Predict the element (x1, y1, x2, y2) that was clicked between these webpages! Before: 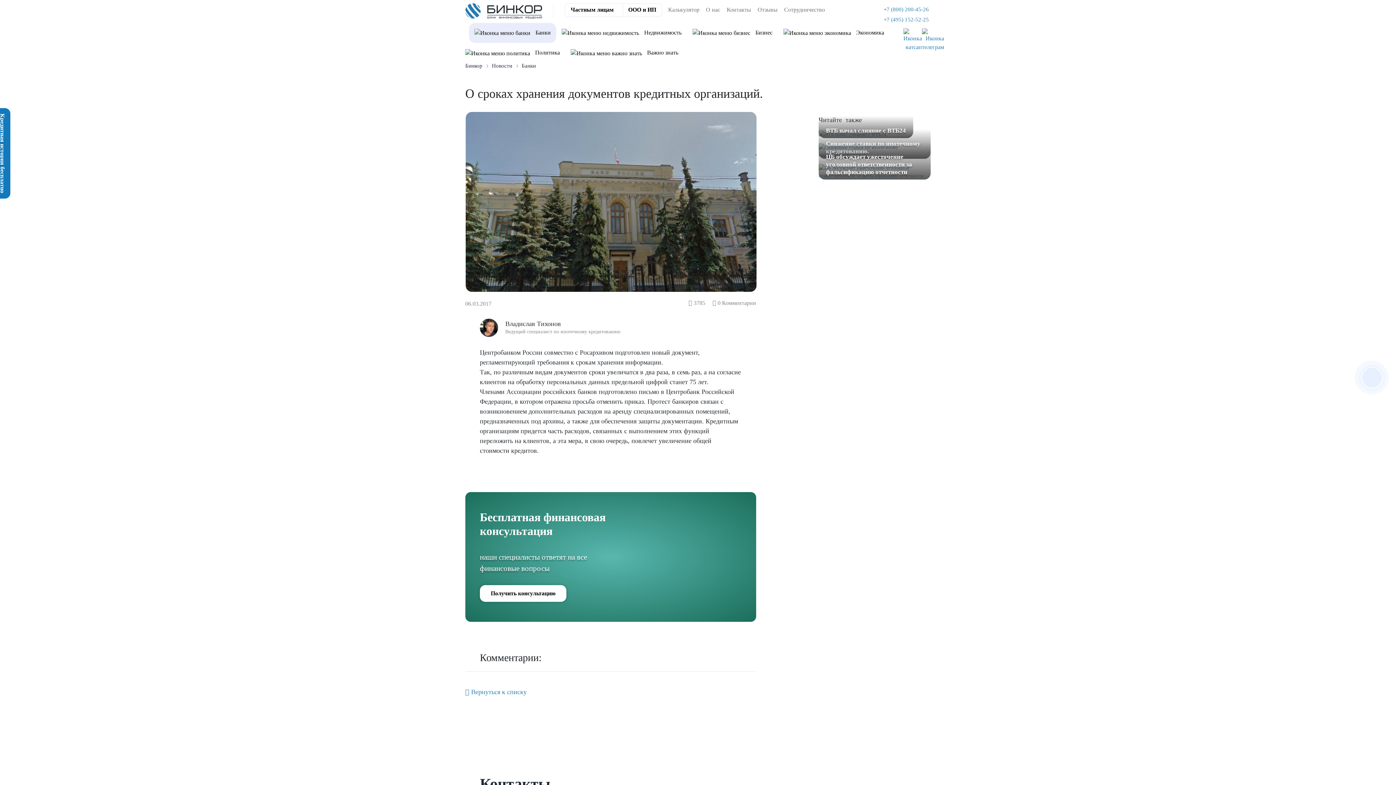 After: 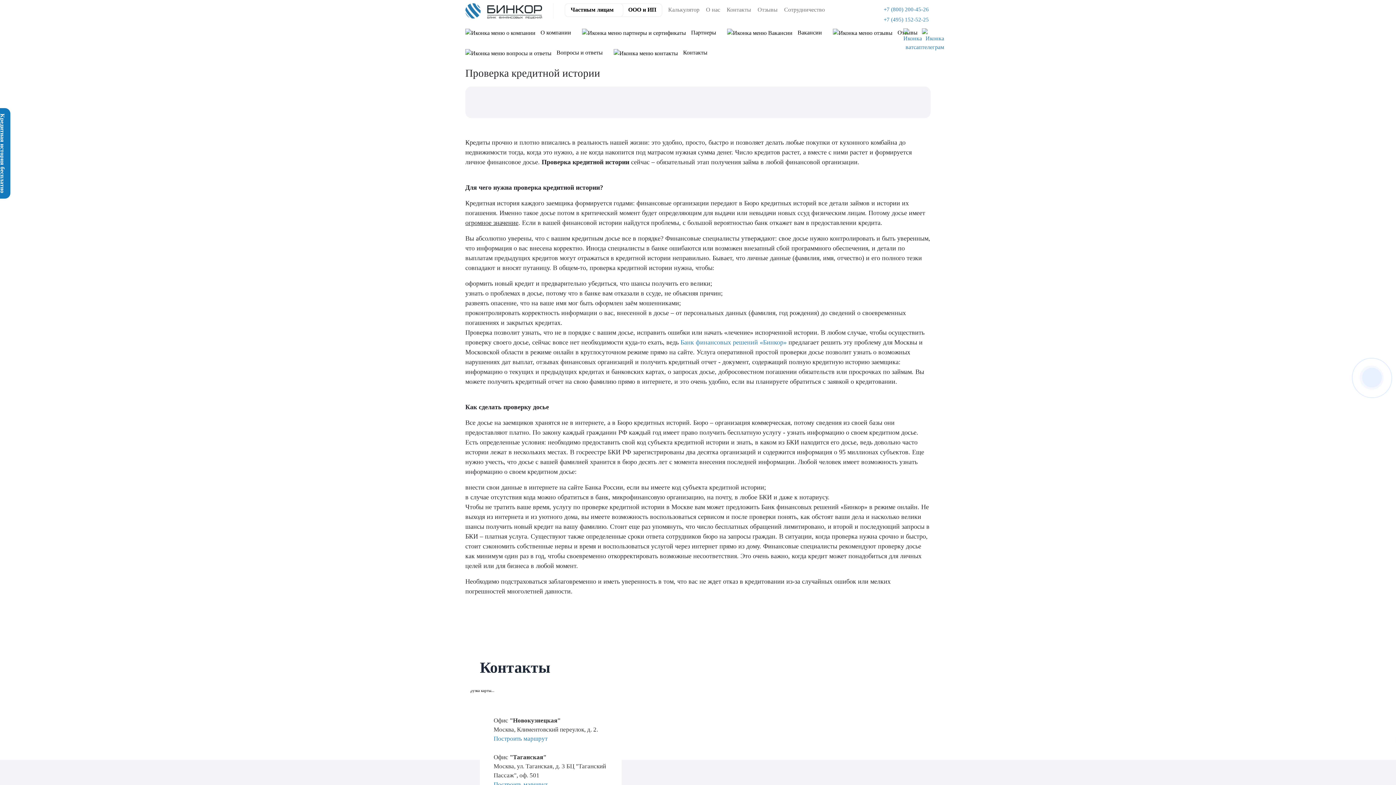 Action: bbox: (-5, 108, 10, 198) label: Кредитная история бесплатно